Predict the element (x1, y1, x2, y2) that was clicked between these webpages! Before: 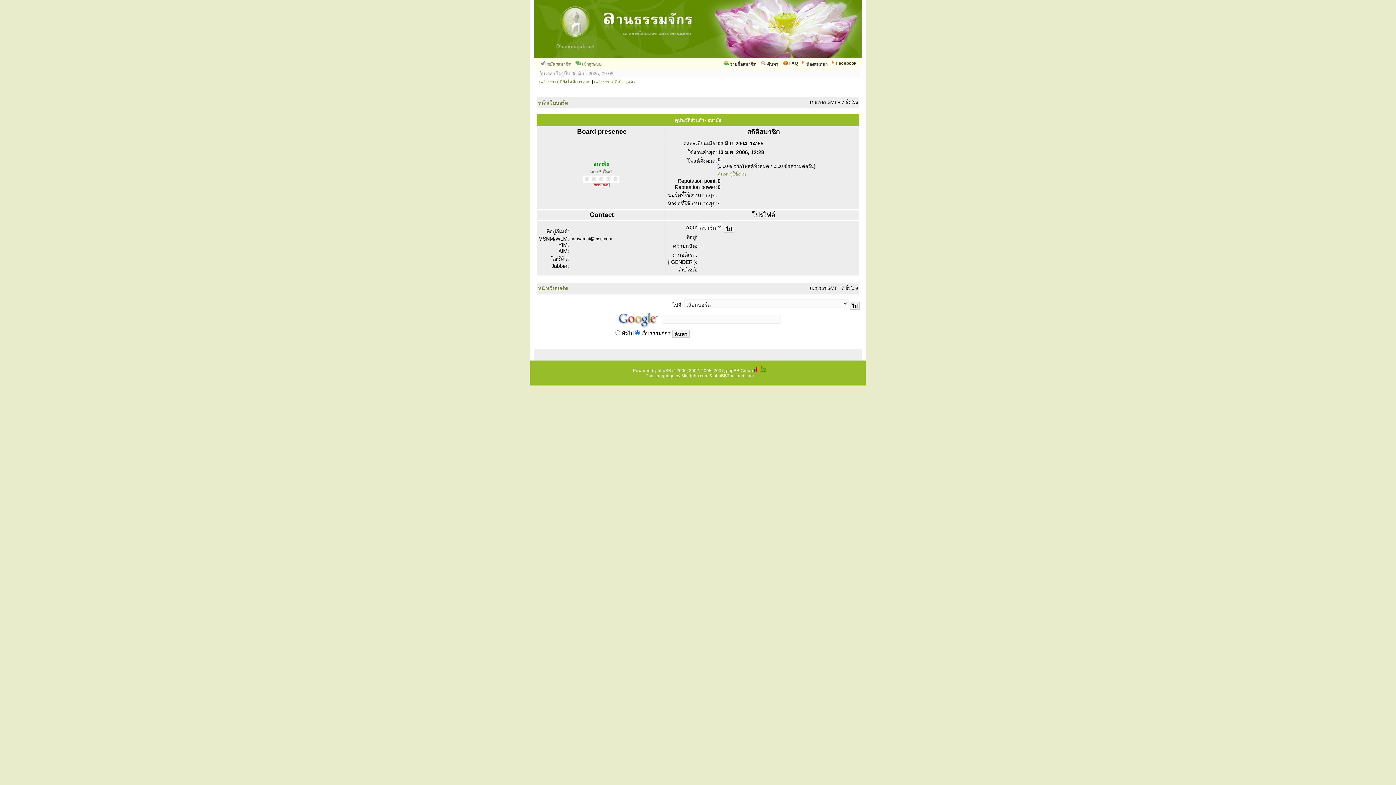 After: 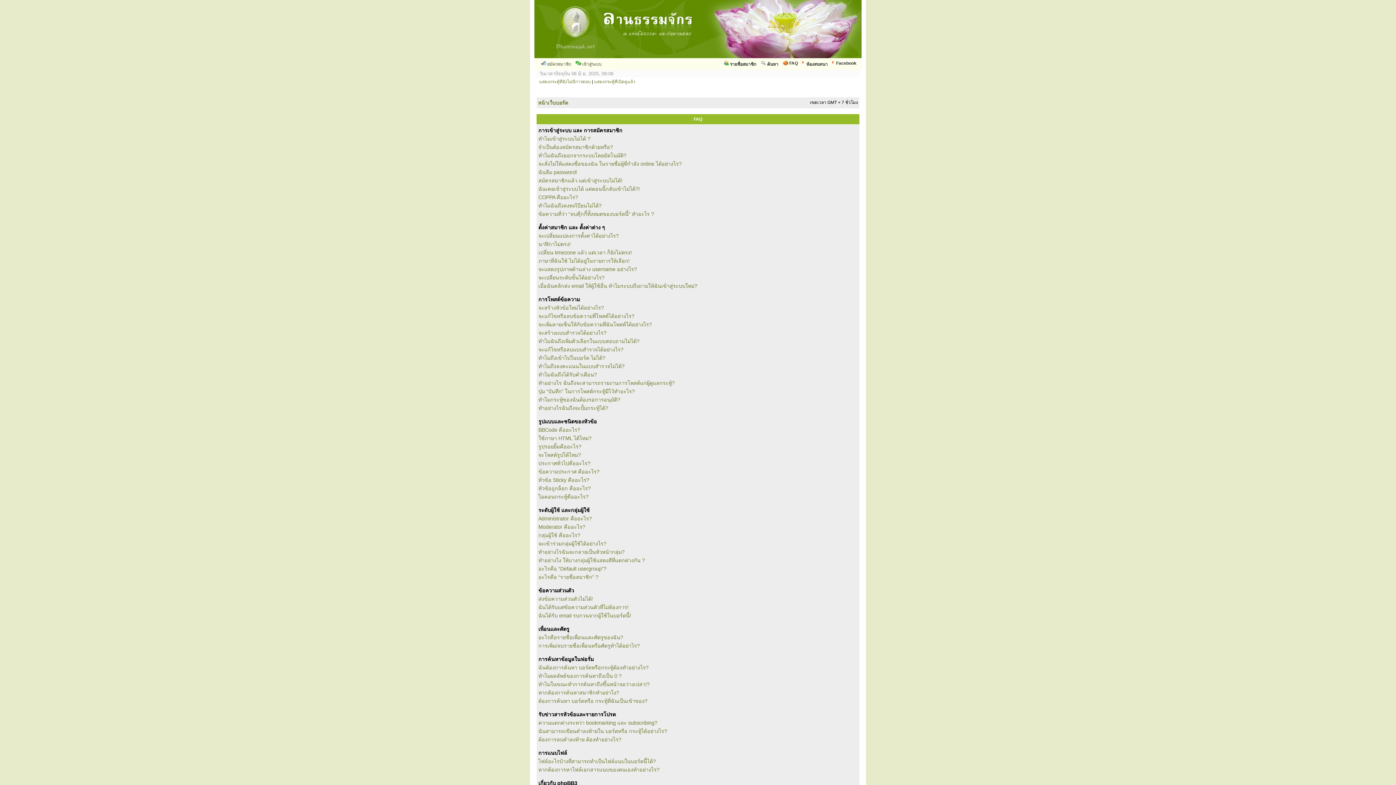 Action: bbox: (780, 58, 800, 68) label: FAQ